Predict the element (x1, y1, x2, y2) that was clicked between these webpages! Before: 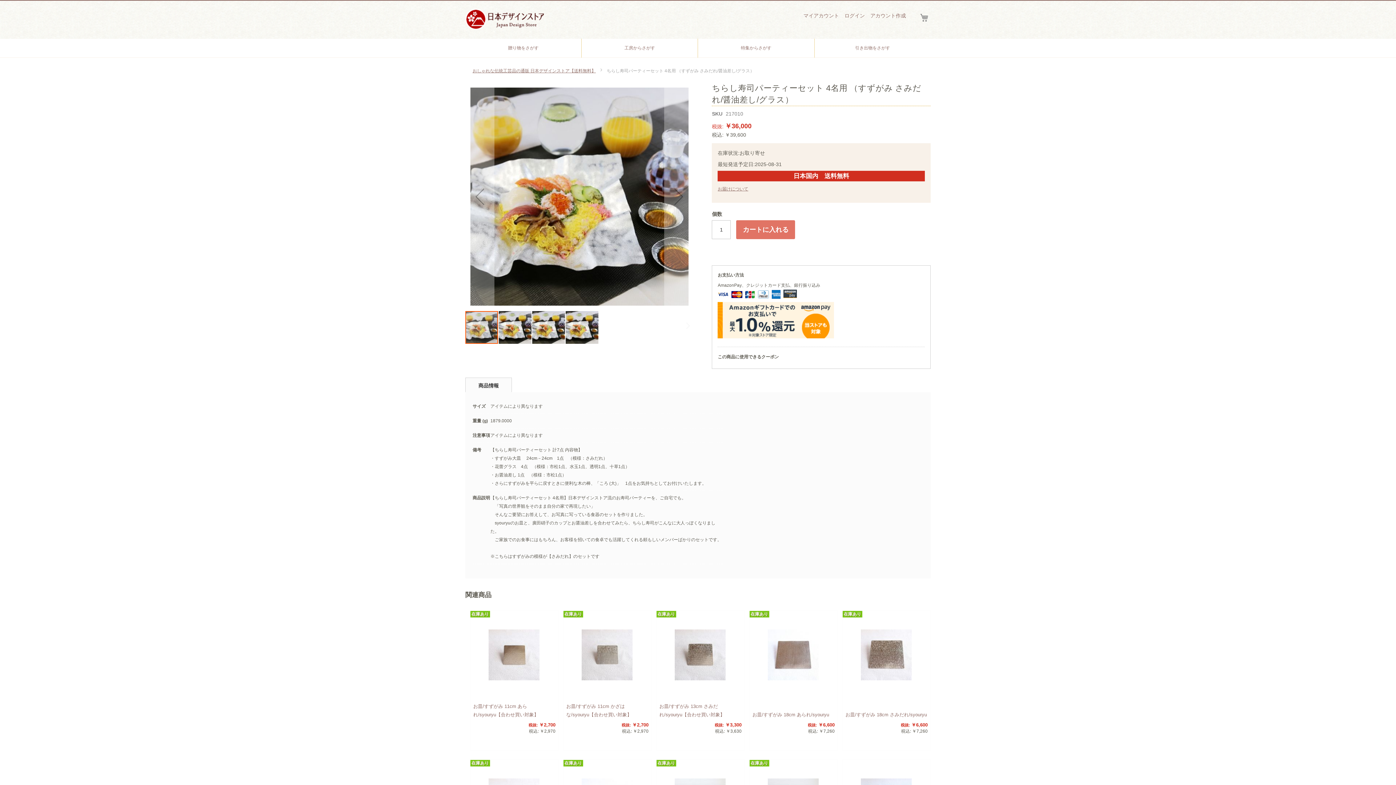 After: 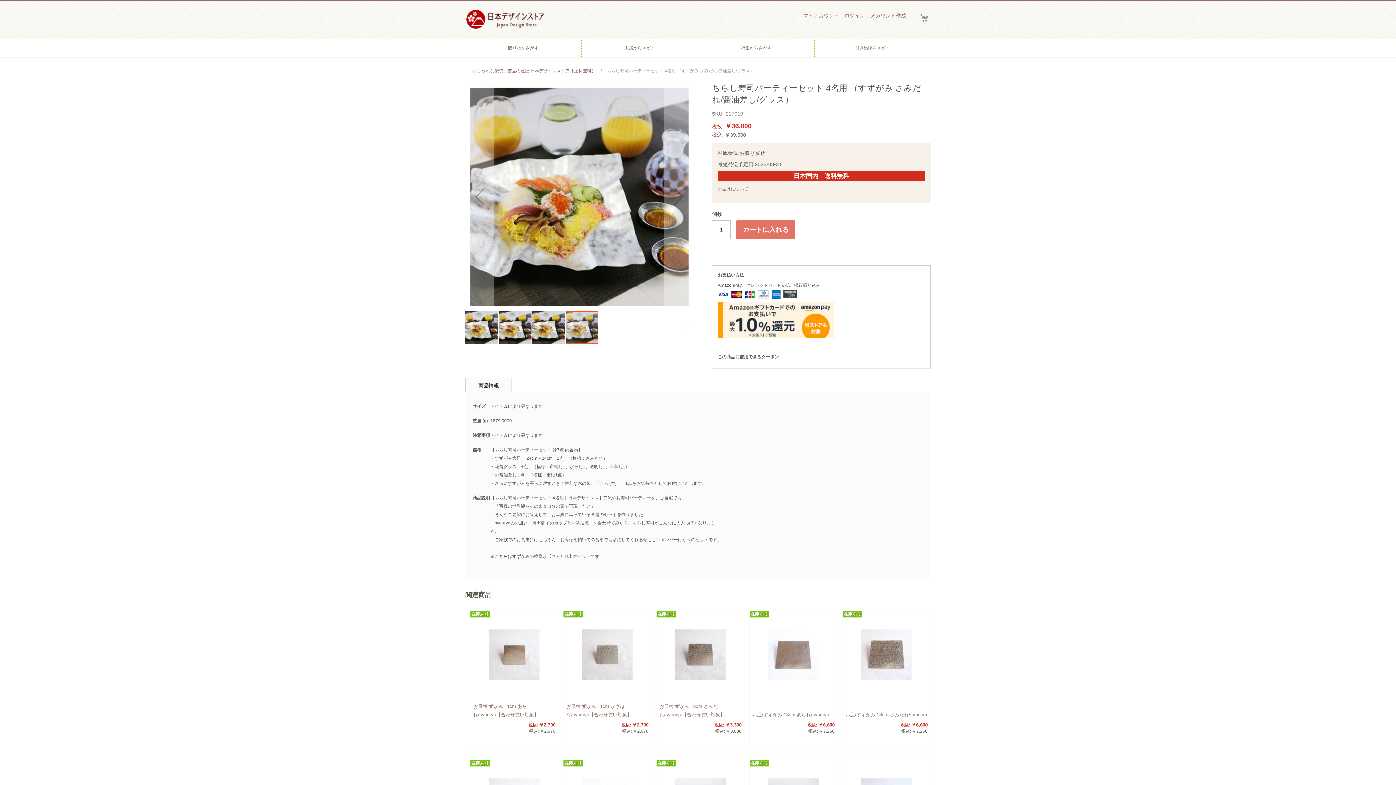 Action: label: ちらし寿司パーティーセット 4名用 （すずがみ さみだれ/醤油差し/グラス） bbox: (565, 310, 598, 344)